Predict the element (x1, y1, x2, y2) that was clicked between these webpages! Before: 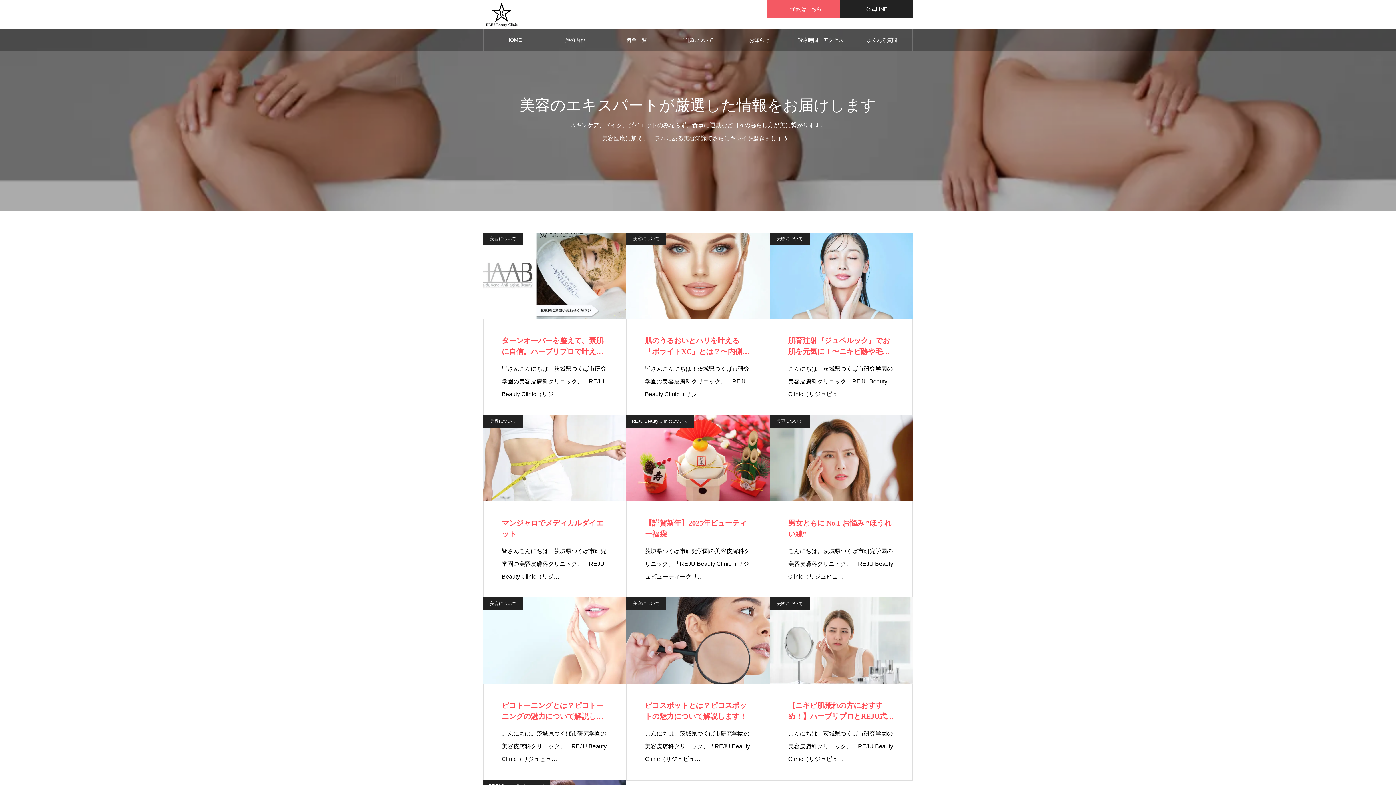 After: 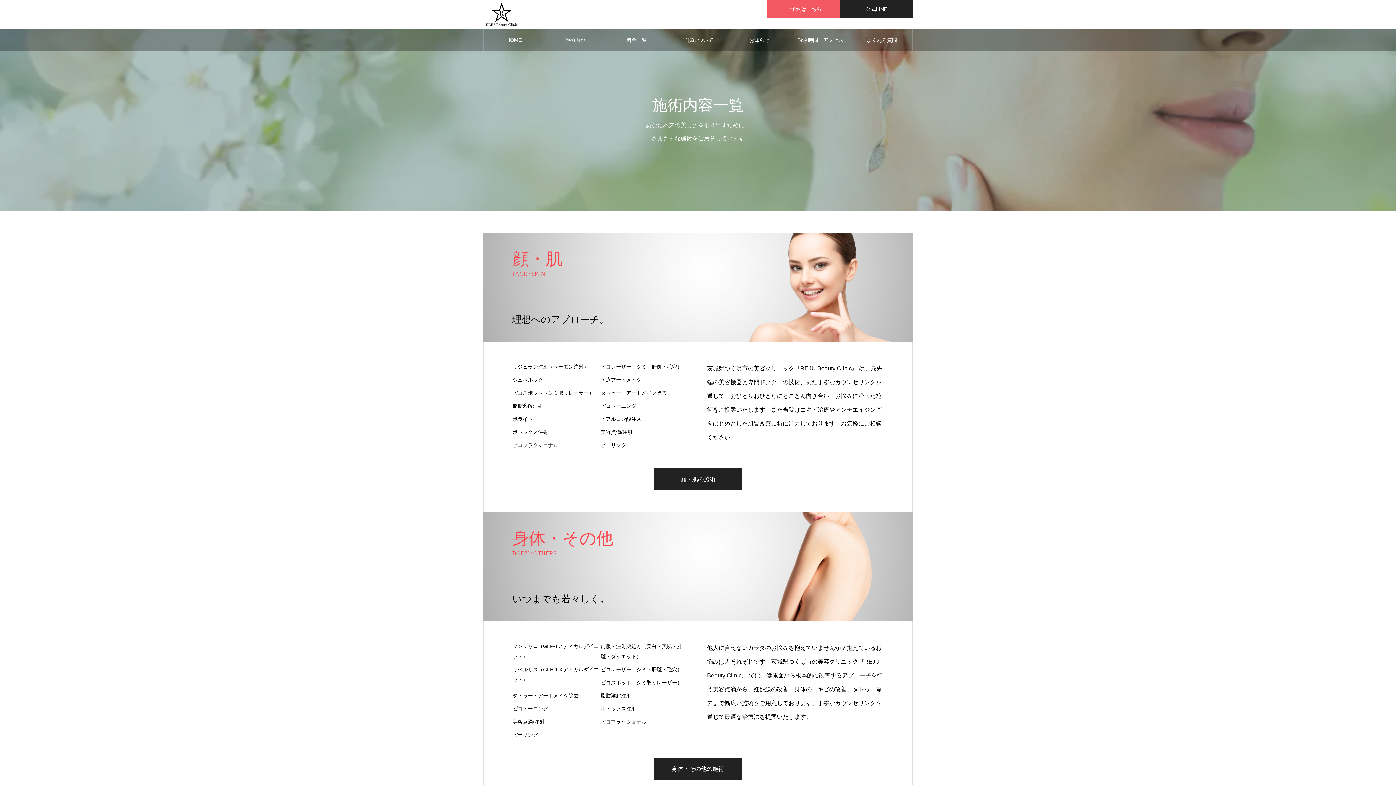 Action: bbox: (544, 29, 605, 50) label: 施術内容